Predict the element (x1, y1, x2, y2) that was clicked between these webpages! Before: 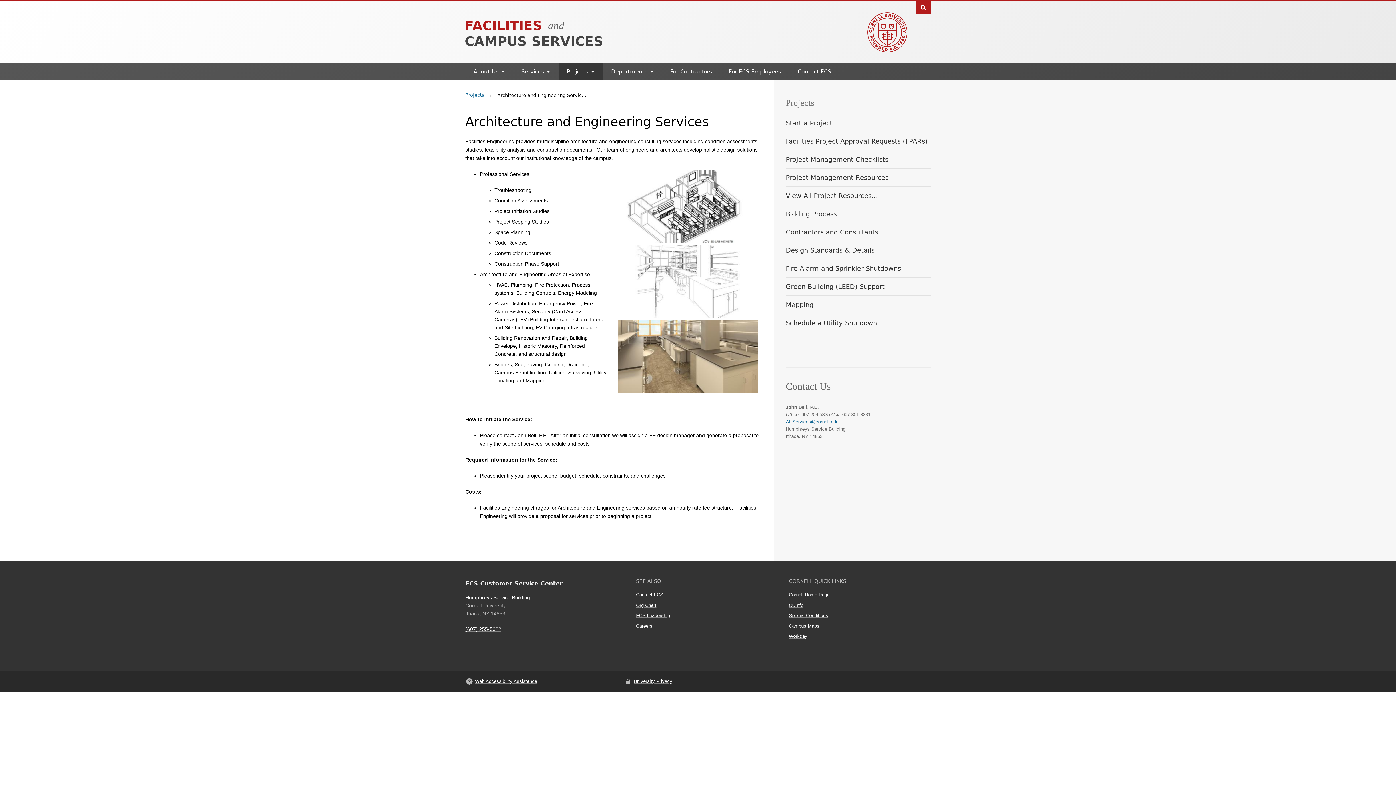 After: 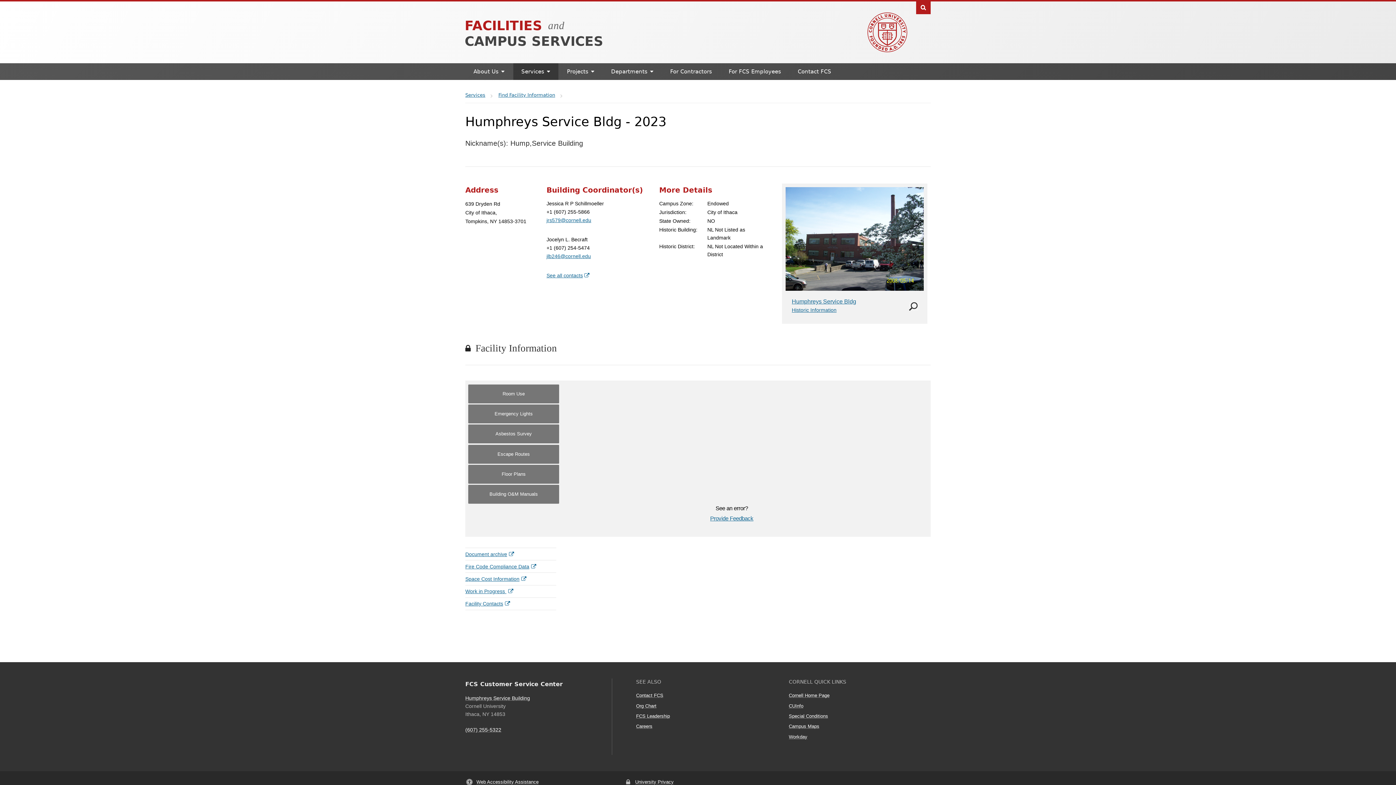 Action: label: Humphreys Service Building bbox: (465, 594, 530, 600)